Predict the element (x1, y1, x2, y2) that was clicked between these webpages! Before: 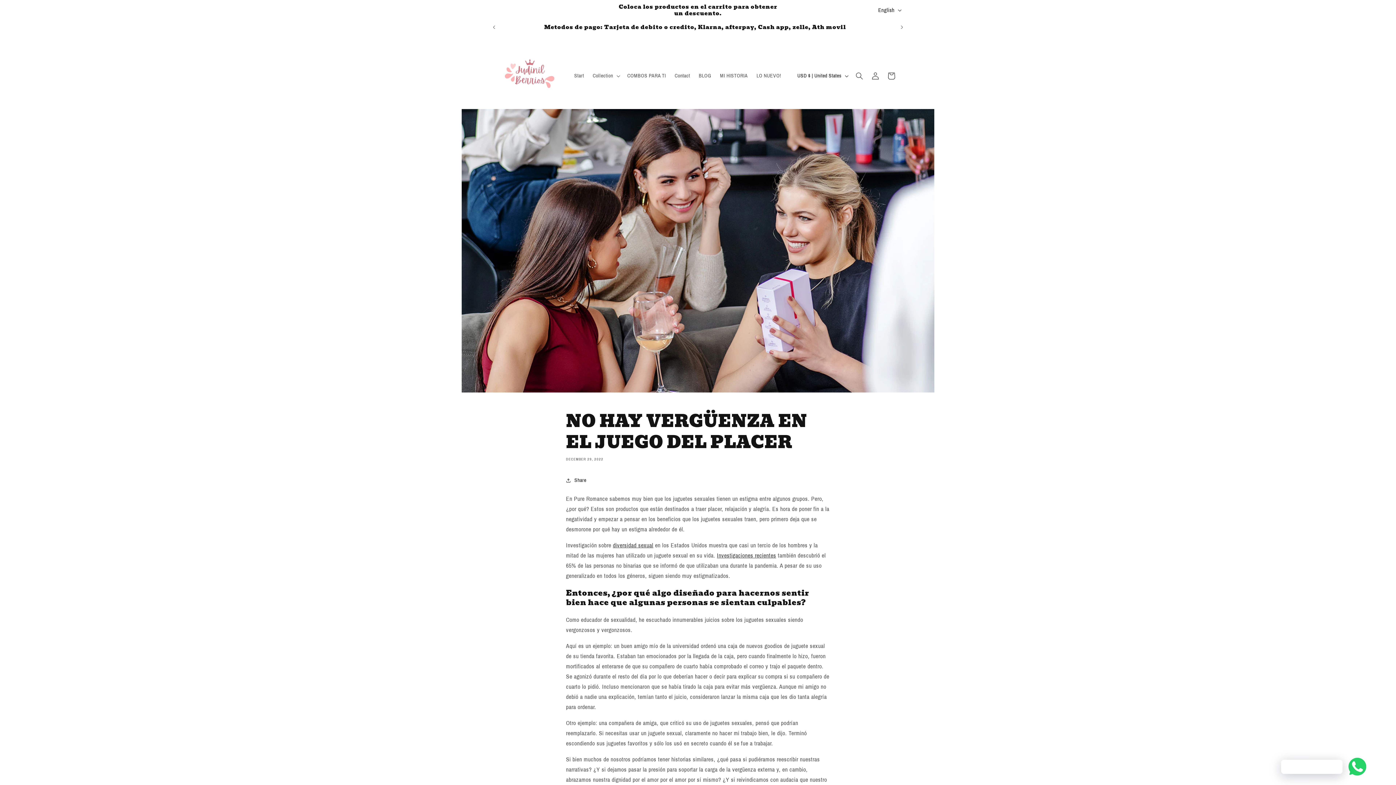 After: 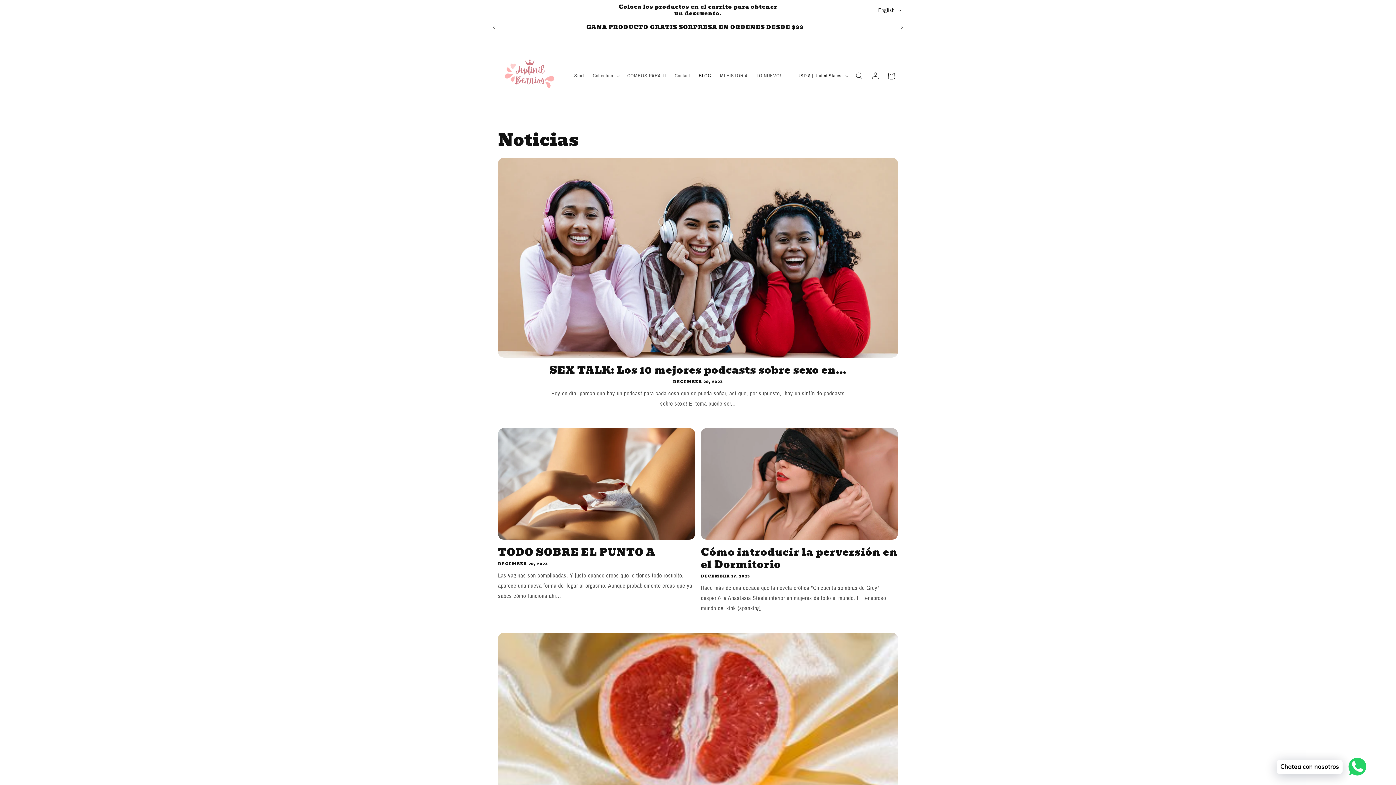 Action: label: BLOG bbox: (694, 68, 715, 83)